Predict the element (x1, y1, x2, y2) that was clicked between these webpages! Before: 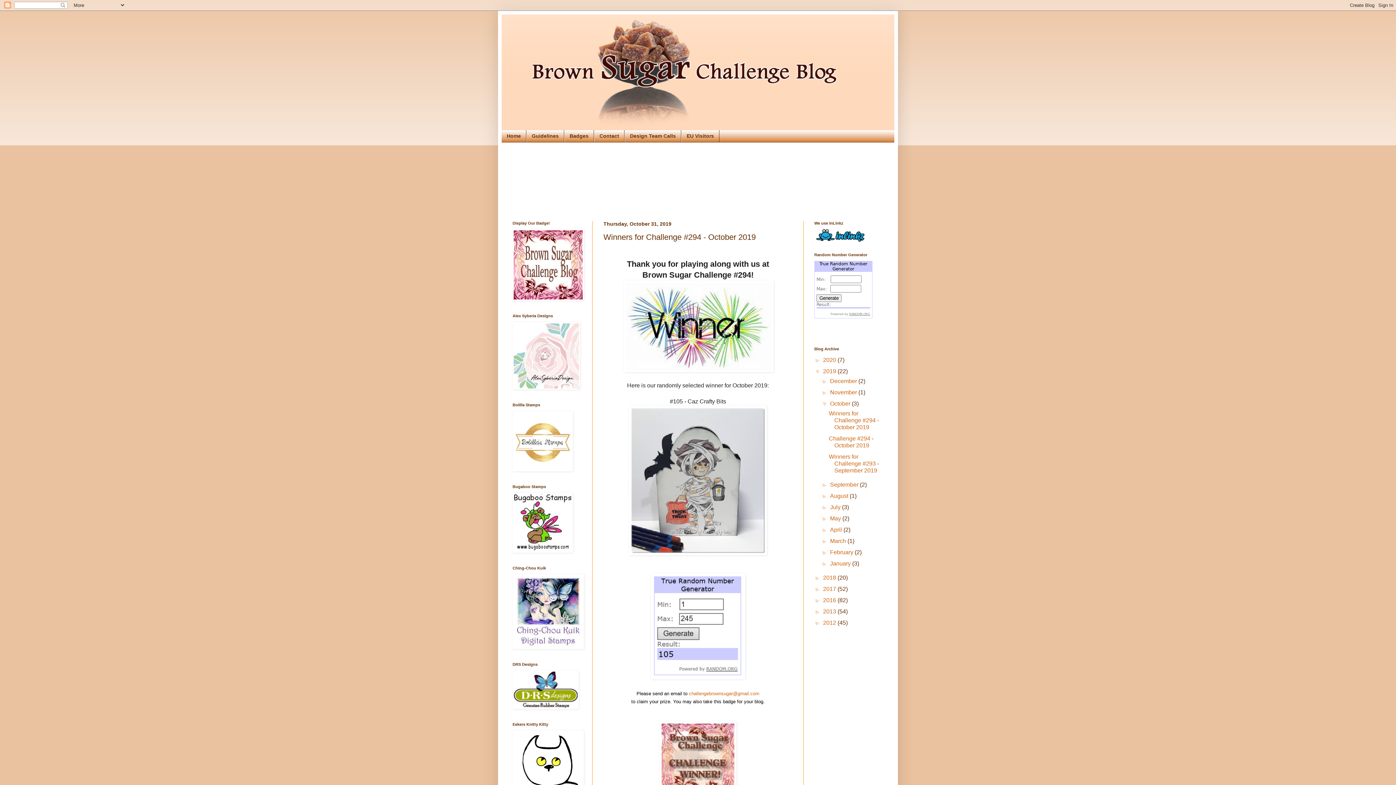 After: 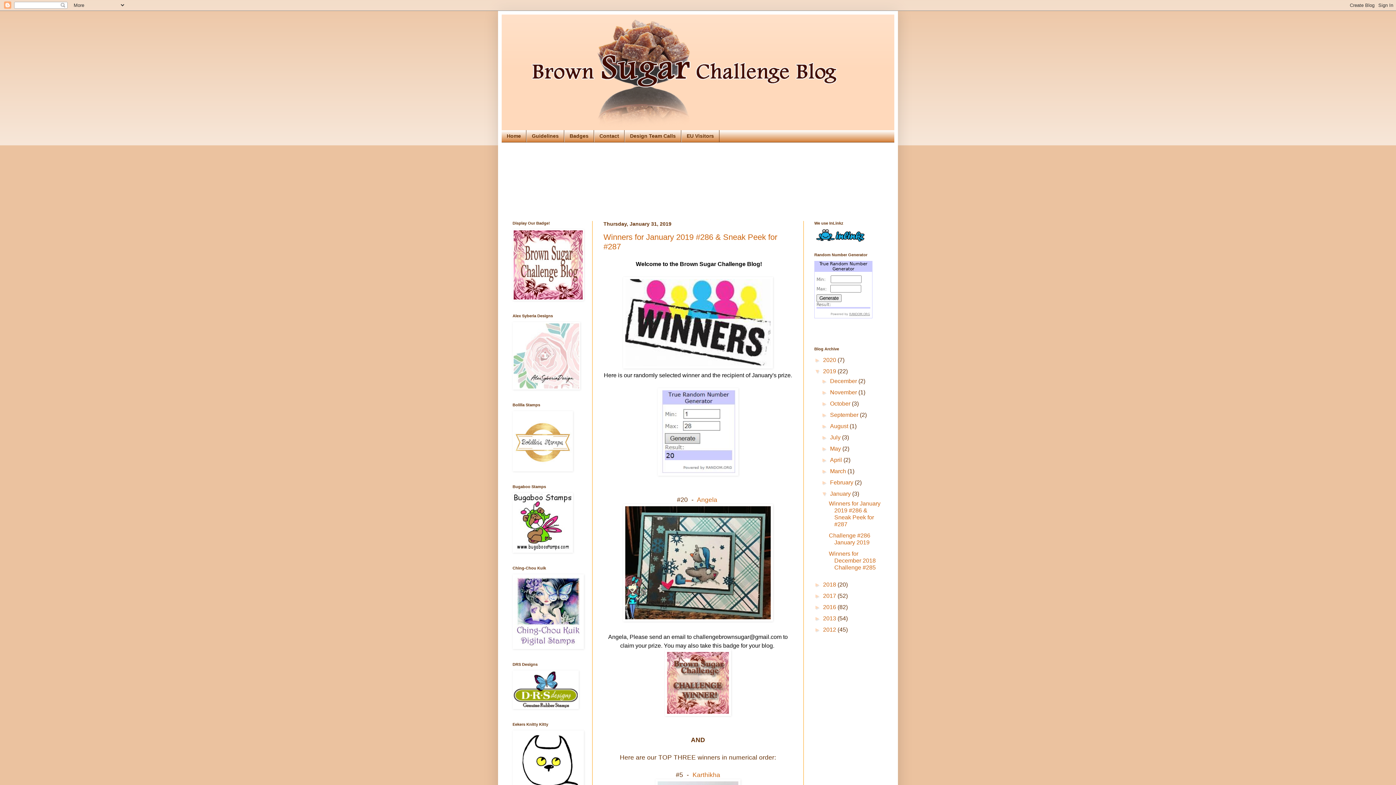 Action: label: January  bbox: (830, 560, 852, 566)